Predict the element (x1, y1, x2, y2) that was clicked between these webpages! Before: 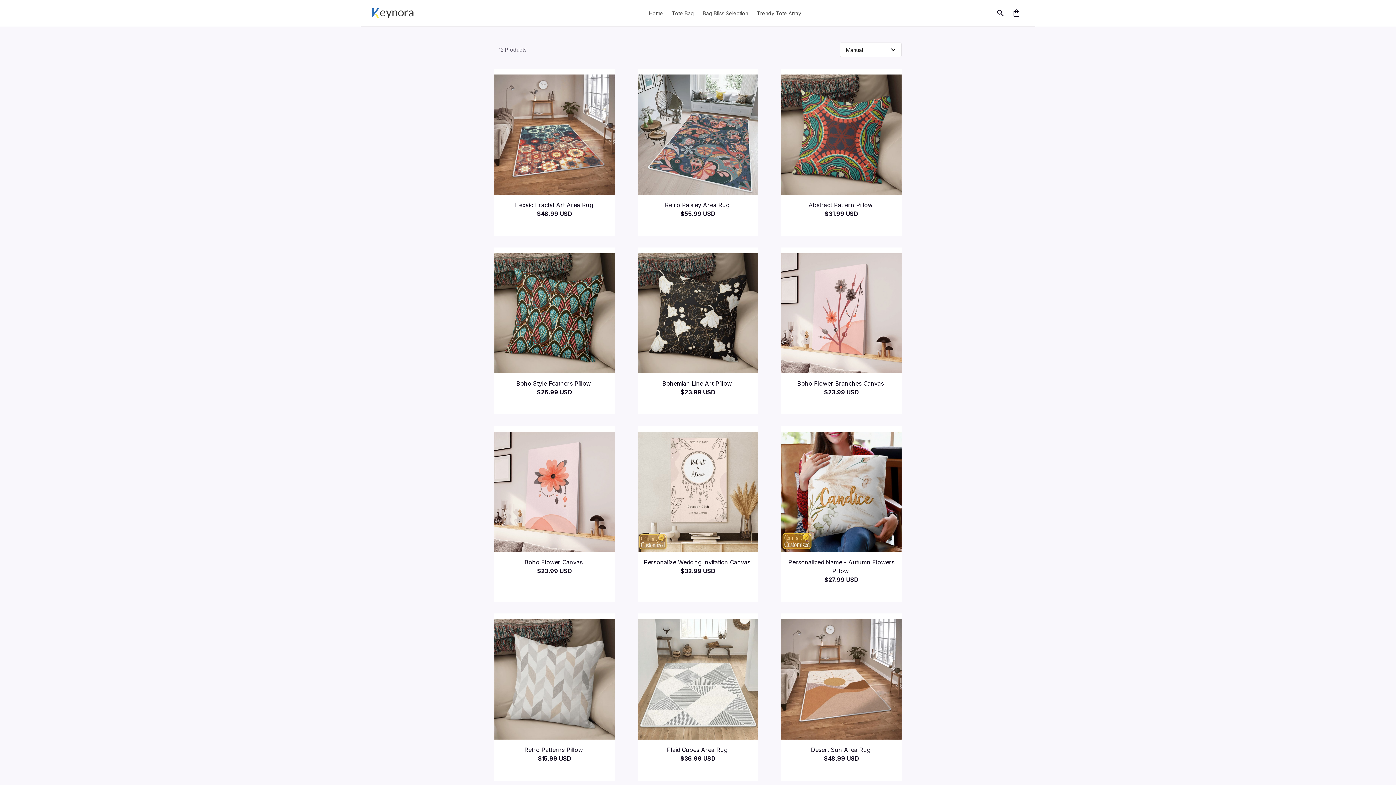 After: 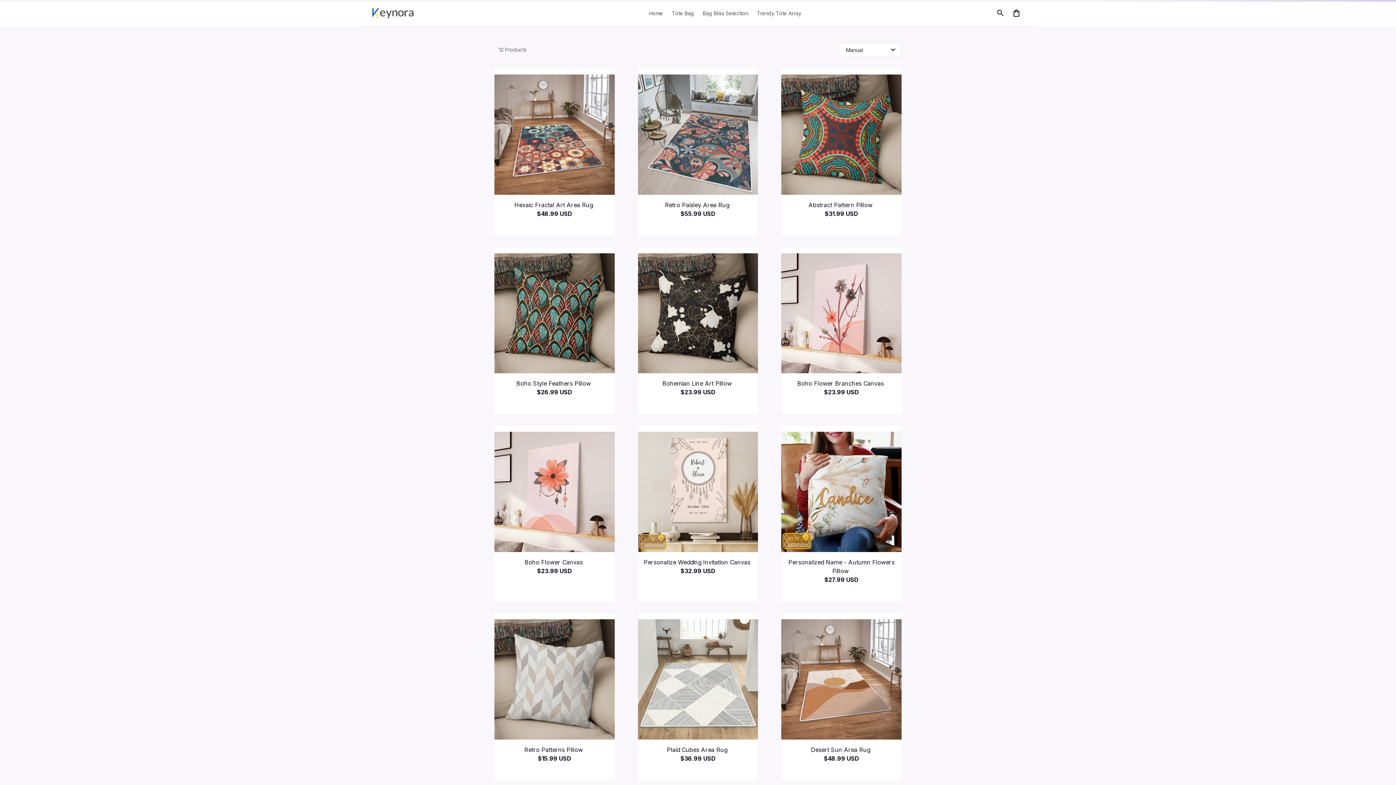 Action: bbox: (781, 194, 901, 230) label: Abstract Pattern Pillow
$31.99 USD